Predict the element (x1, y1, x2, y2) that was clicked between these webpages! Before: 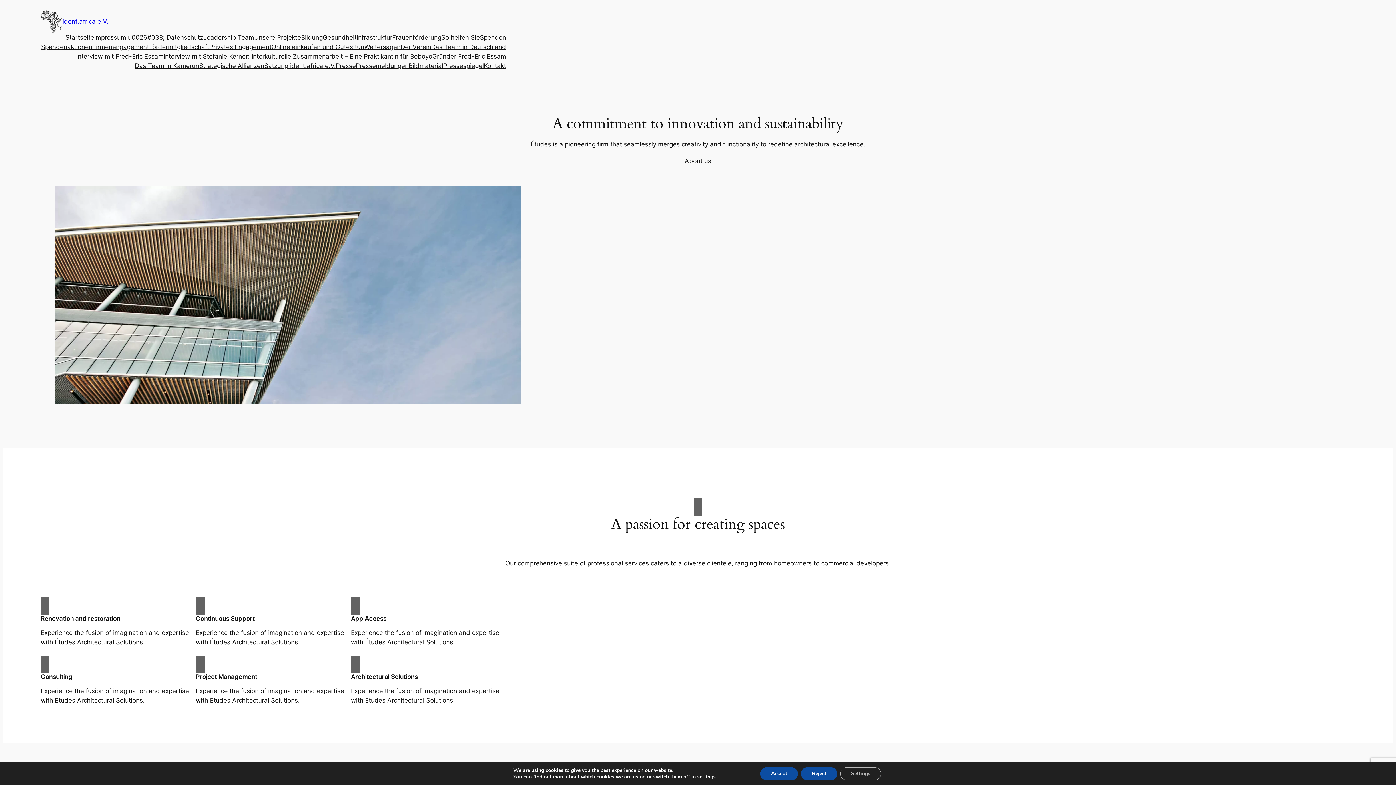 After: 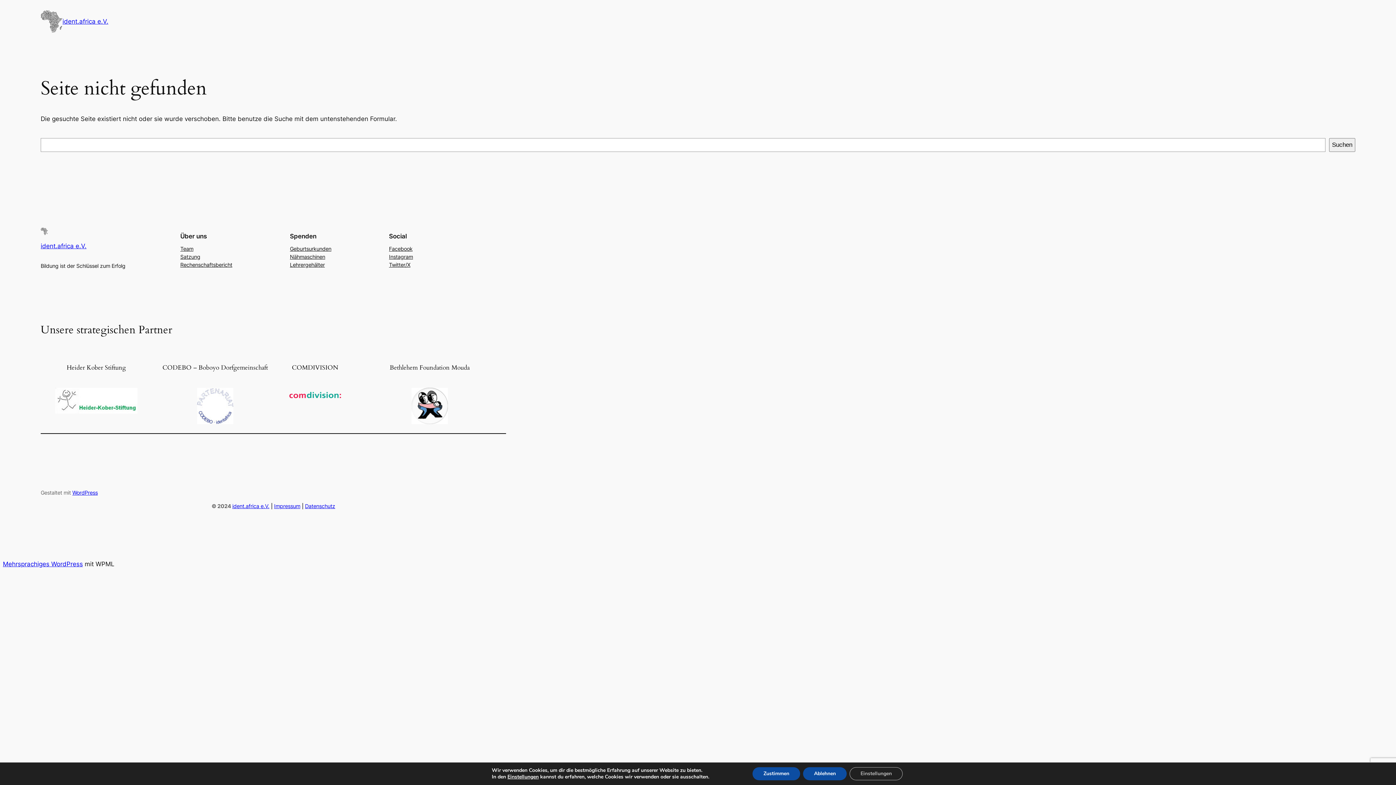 Action: label: Der Verein bbox: (400, 42, 431, 51)